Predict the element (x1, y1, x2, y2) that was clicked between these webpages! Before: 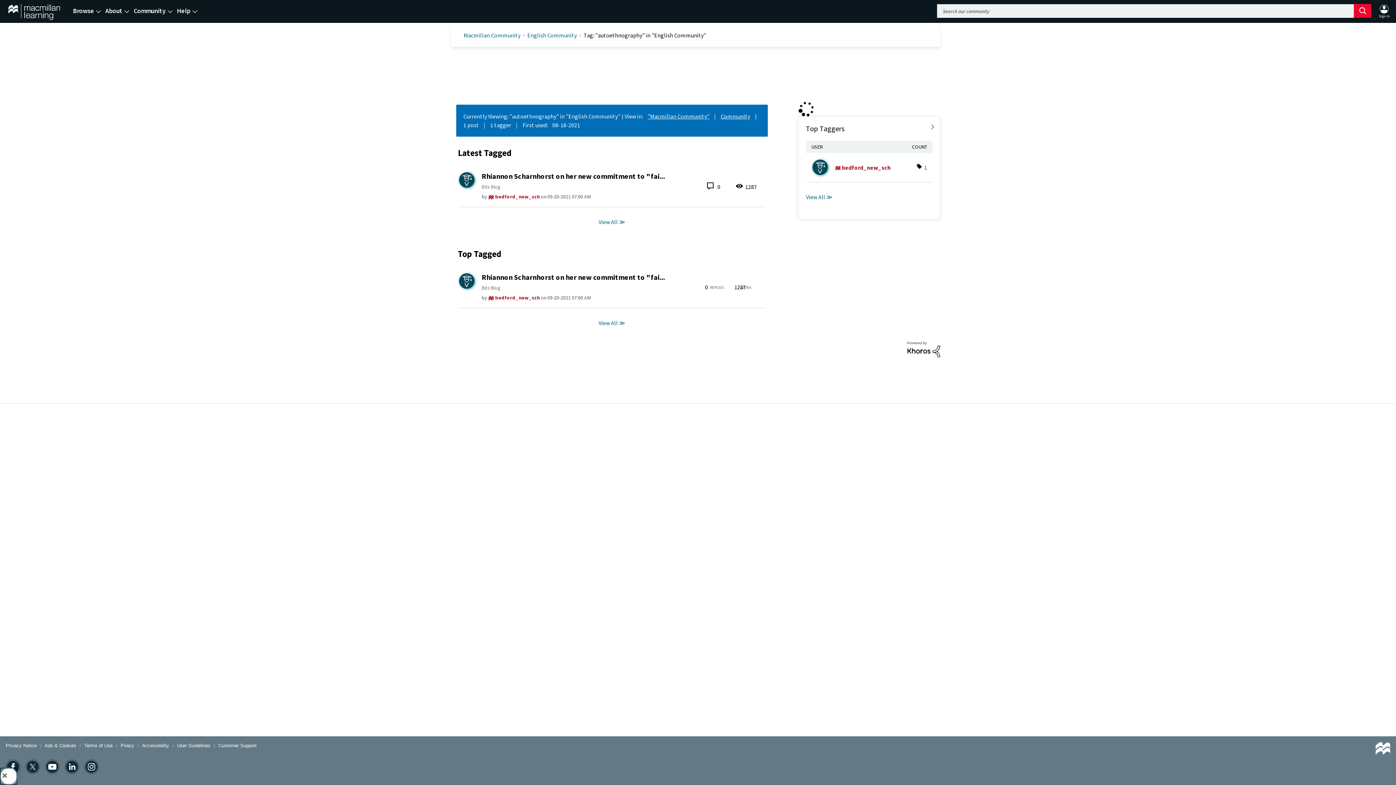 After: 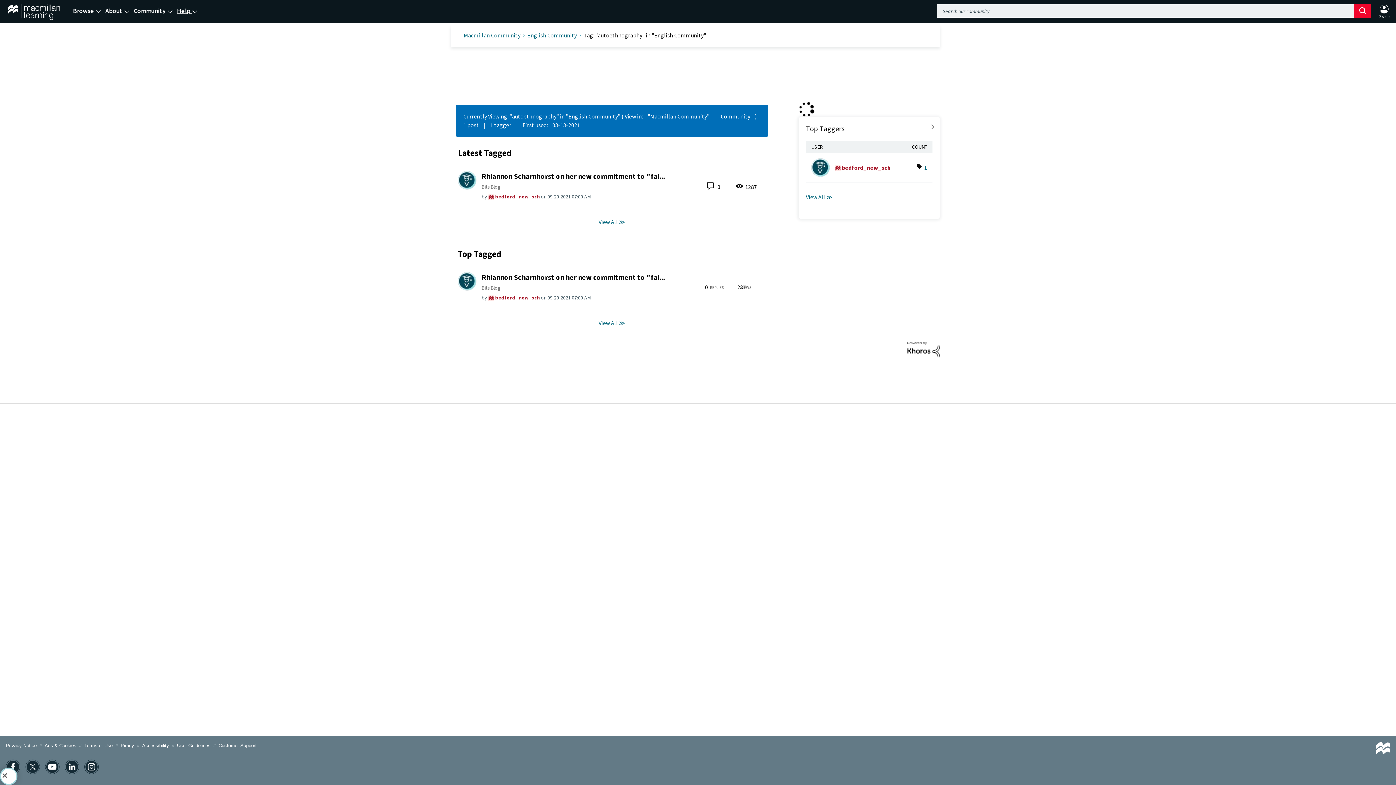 Action: label: Help  bbox: (177, 5, 197, 15)